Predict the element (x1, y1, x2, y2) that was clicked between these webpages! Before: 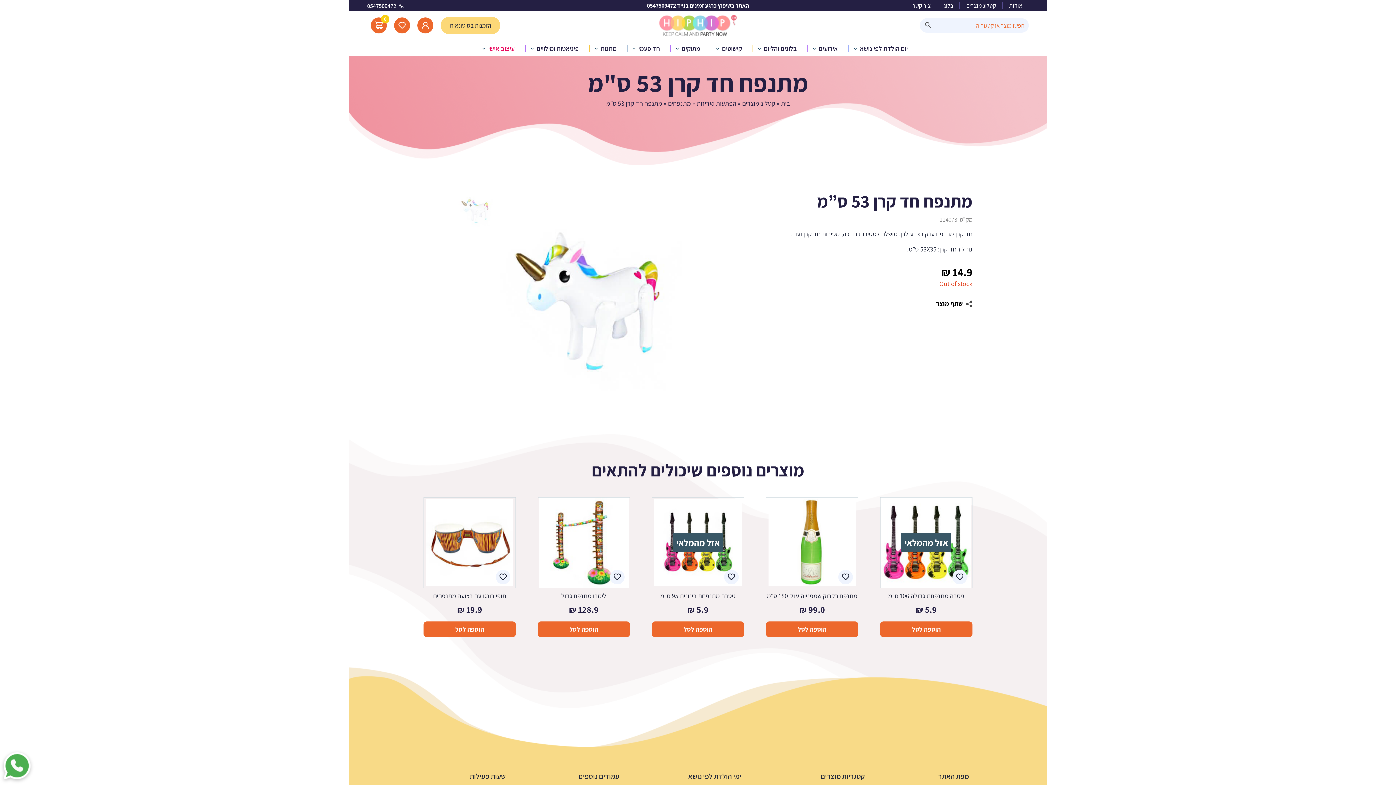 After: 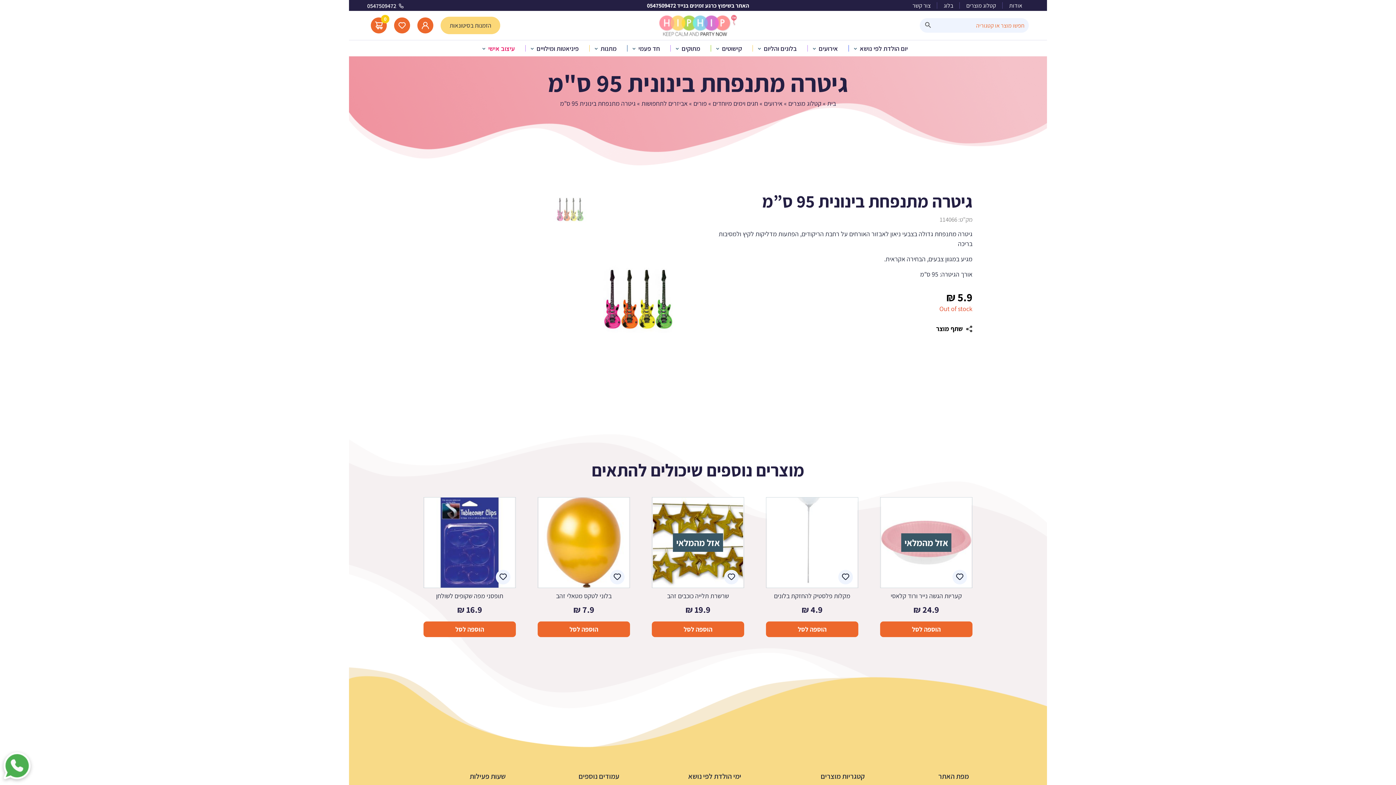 Action: bbox: (652, 497, 744, 588) label: אזל מהמלאי